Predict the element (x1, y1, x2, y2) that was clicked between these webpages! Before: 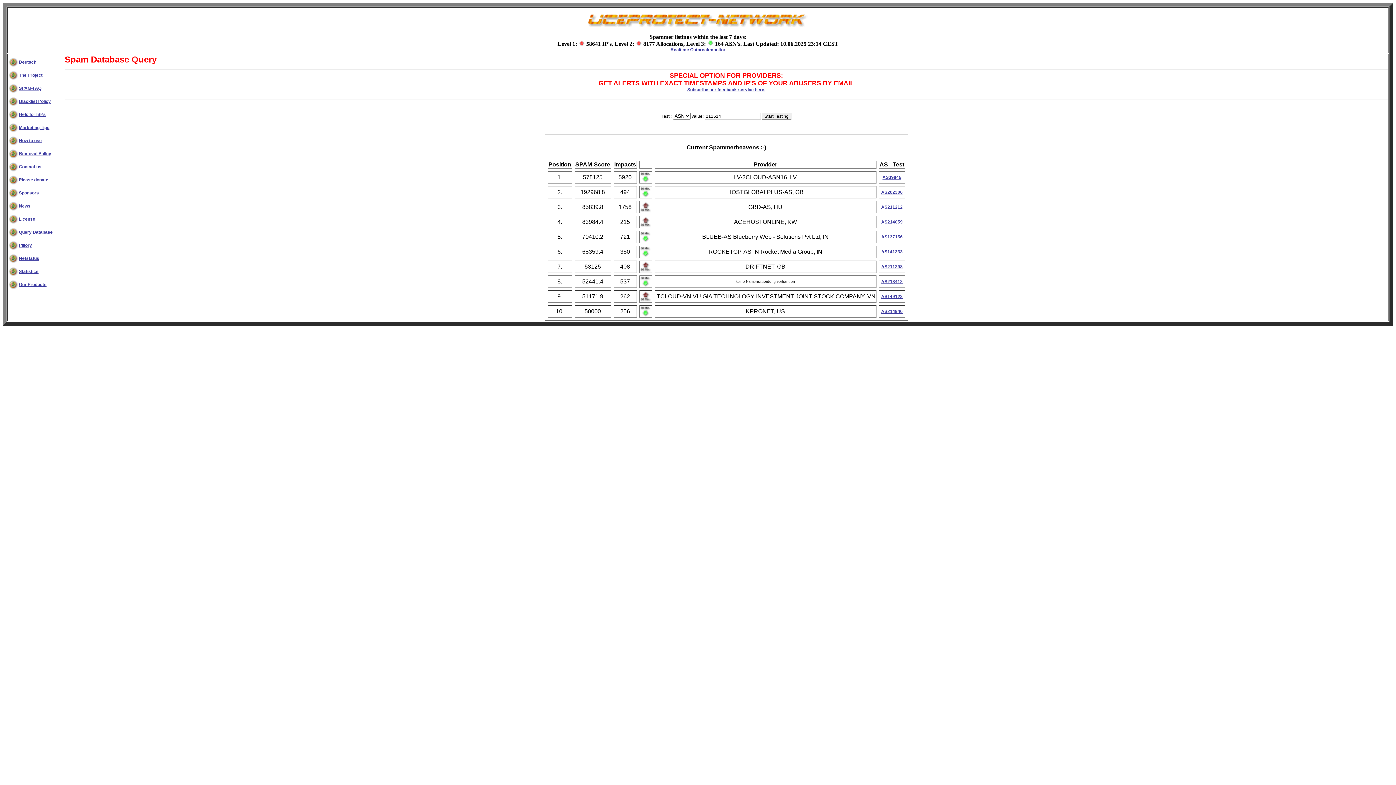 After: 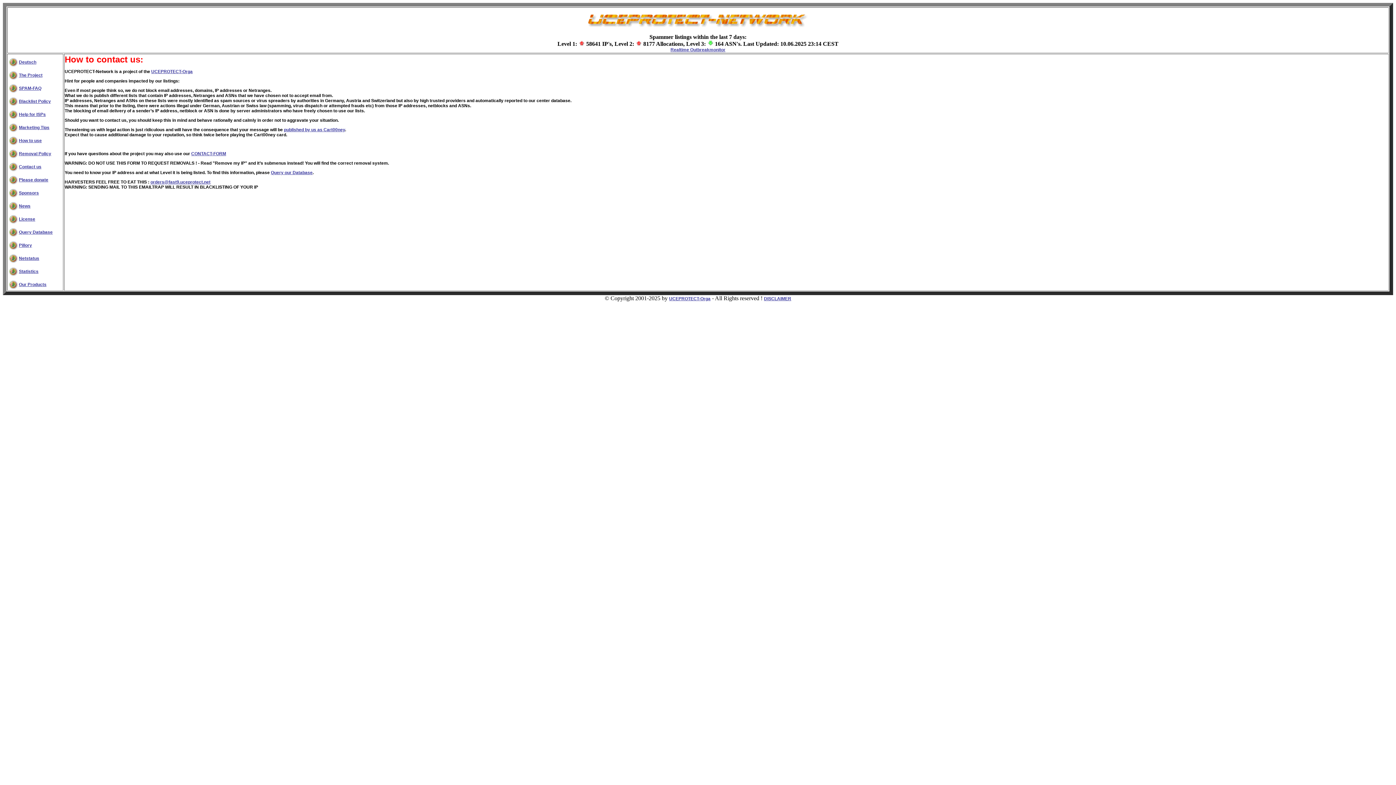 Action: label: Contact us bbox: (18, 164, 41, 169)